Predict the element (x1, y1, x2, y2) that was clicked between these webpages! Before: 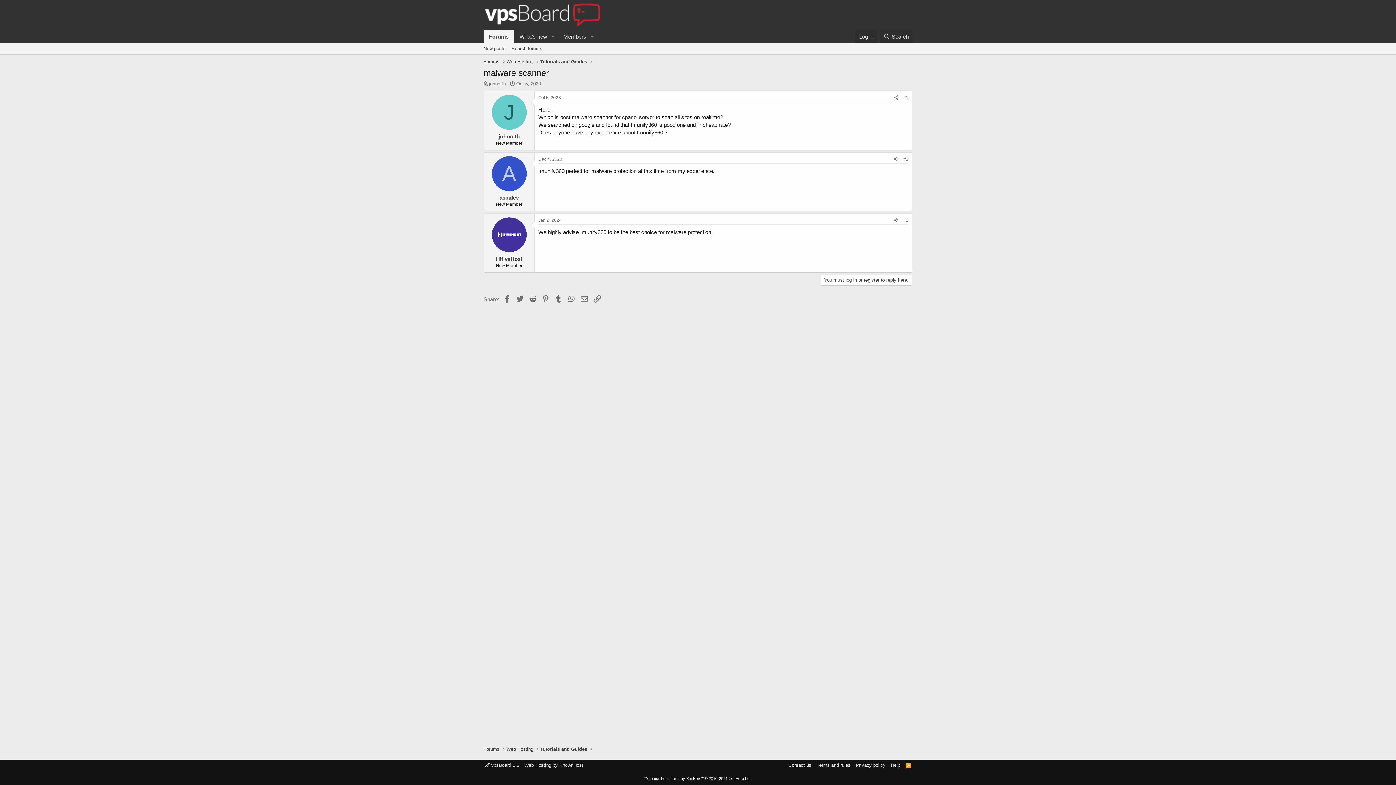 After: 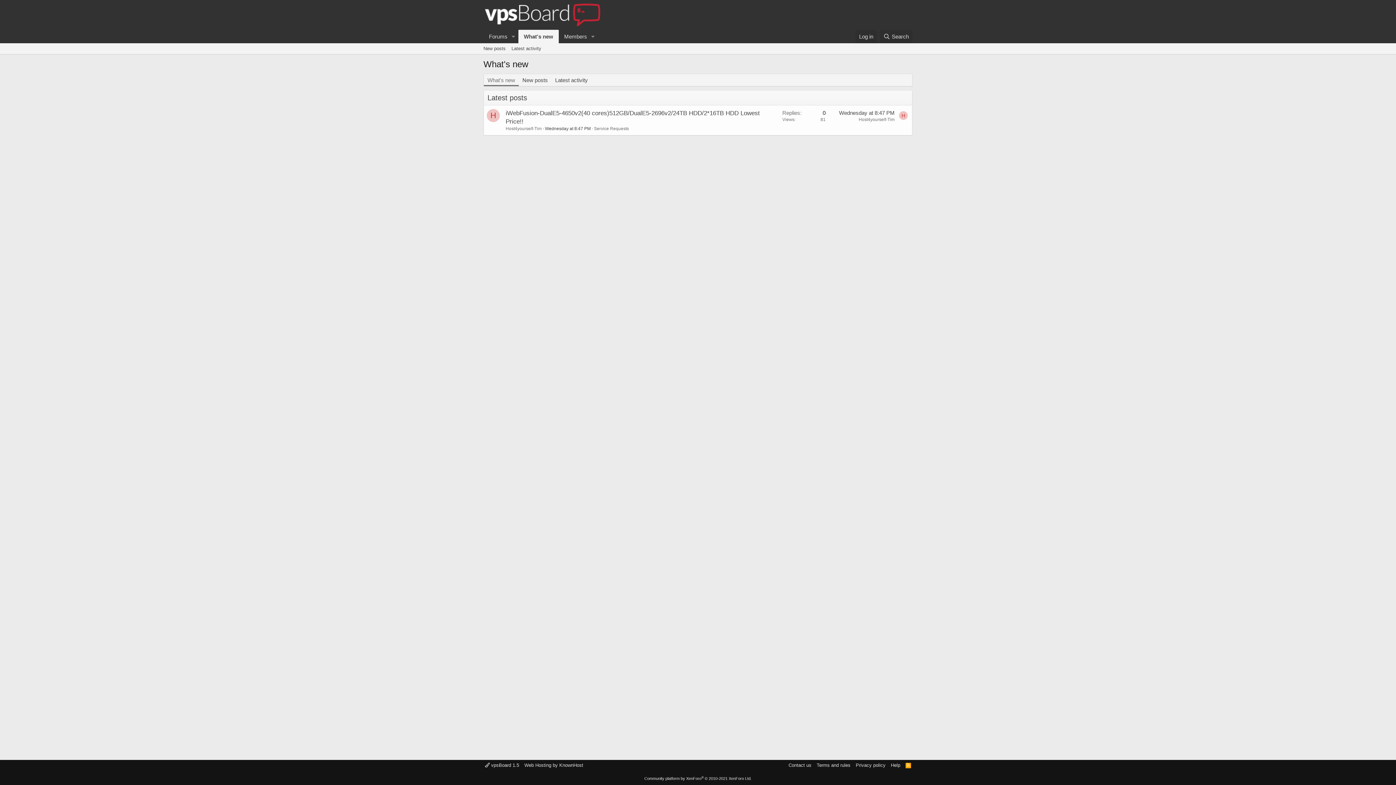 Action: bbox: (514, 29, 547, 43) label: What's new